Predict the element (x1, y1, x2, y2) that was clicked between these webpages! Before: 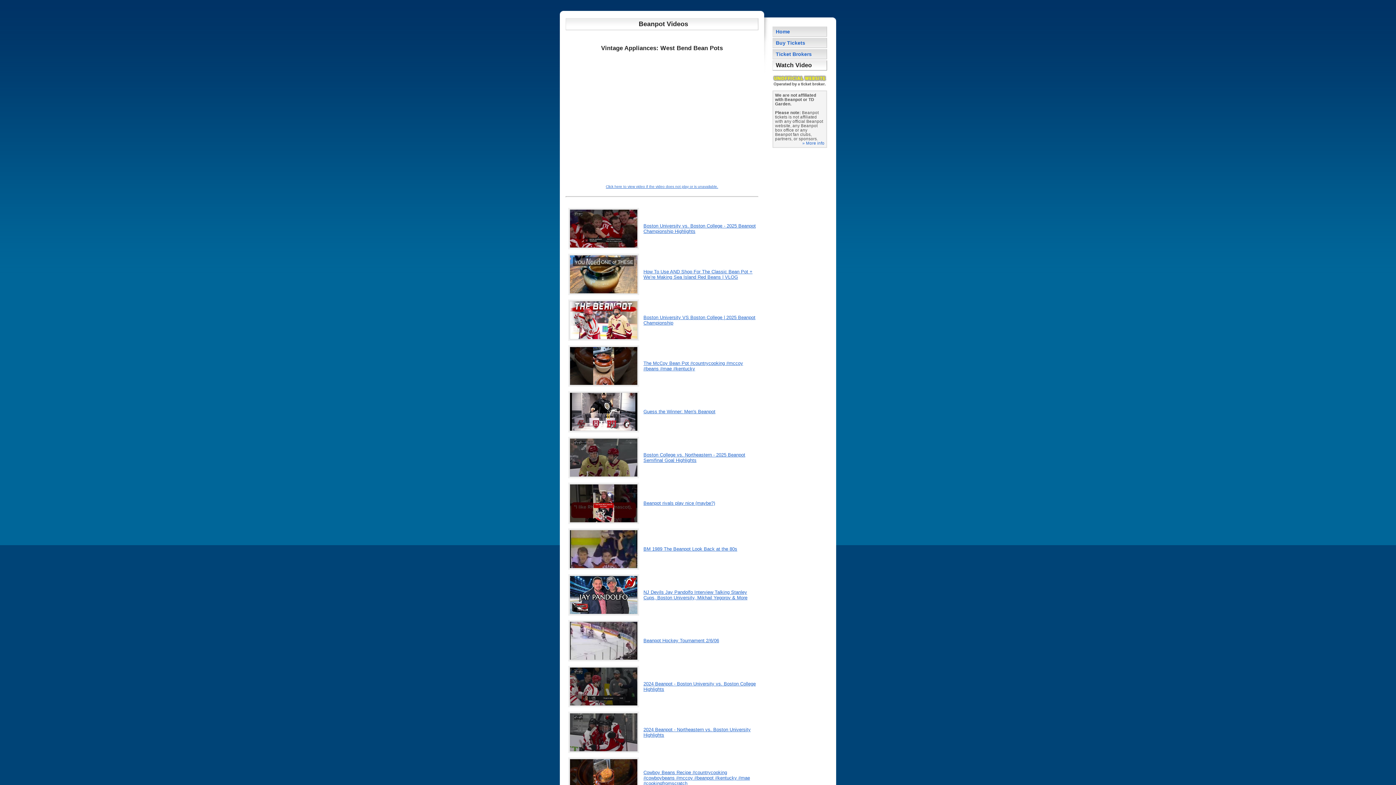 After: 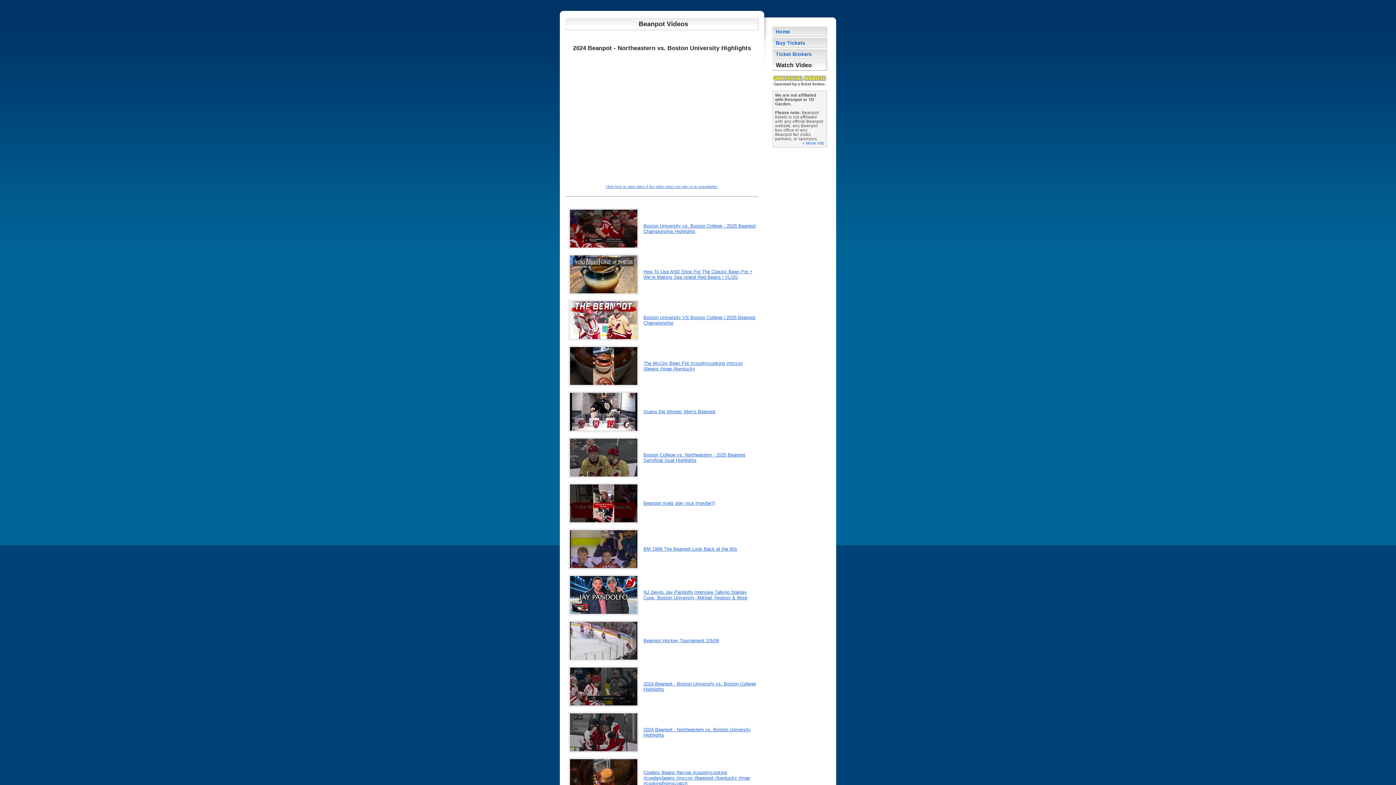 Action: label: 2024 Beanpot - Northeastern vs. Boston University Highlights bbox: (643, 727, 750, 738)